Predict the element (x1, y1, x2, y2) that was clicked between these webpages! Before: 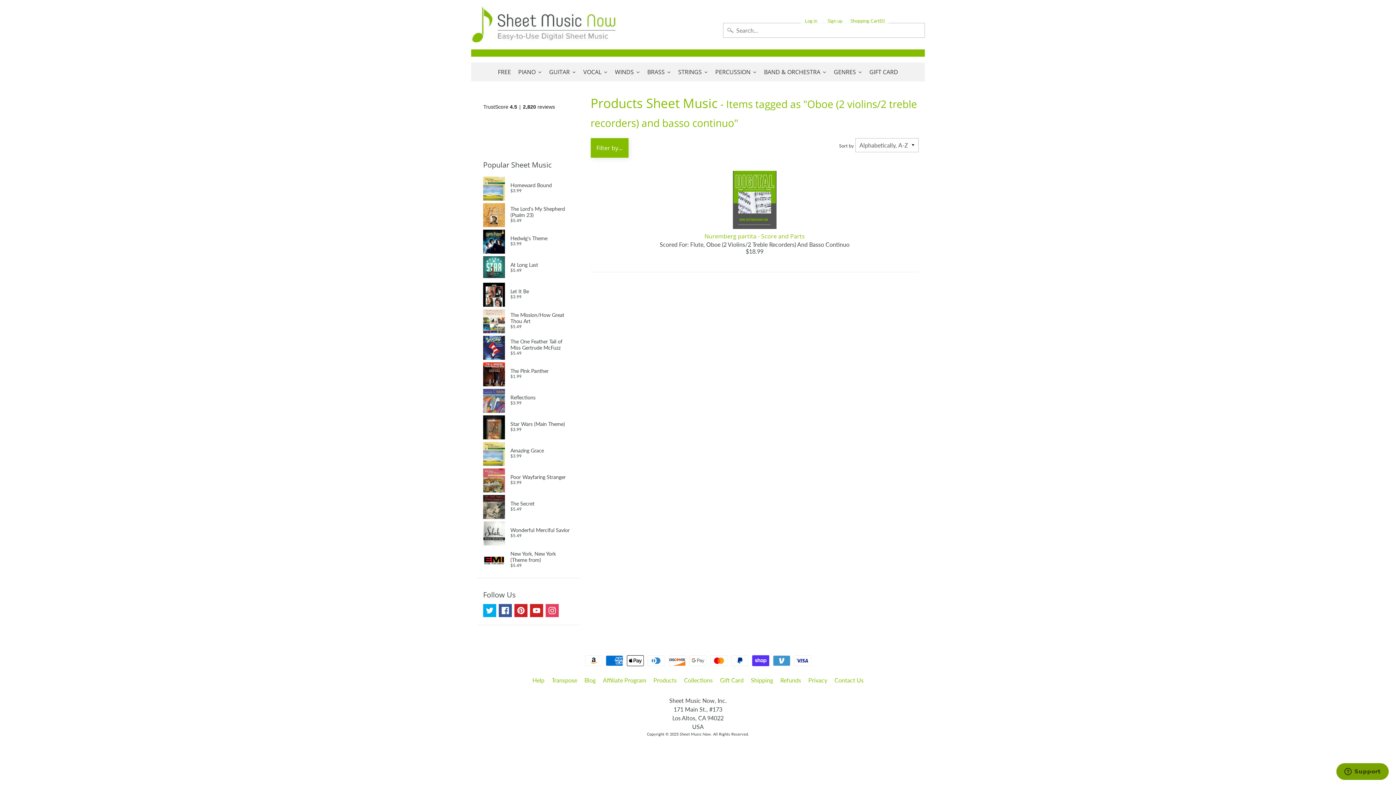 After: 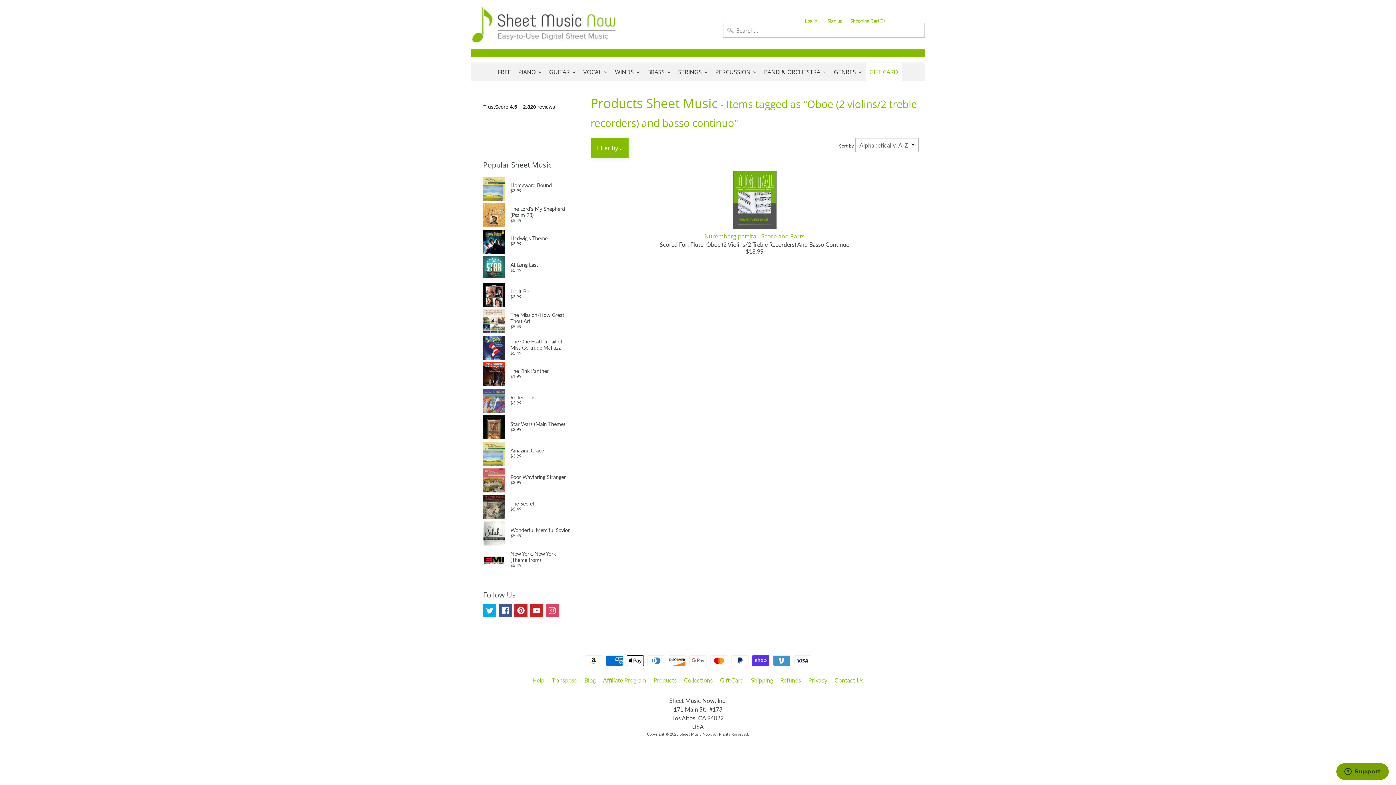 Action: bbox: (866, 62, 902, 81) label: GIFT CARD